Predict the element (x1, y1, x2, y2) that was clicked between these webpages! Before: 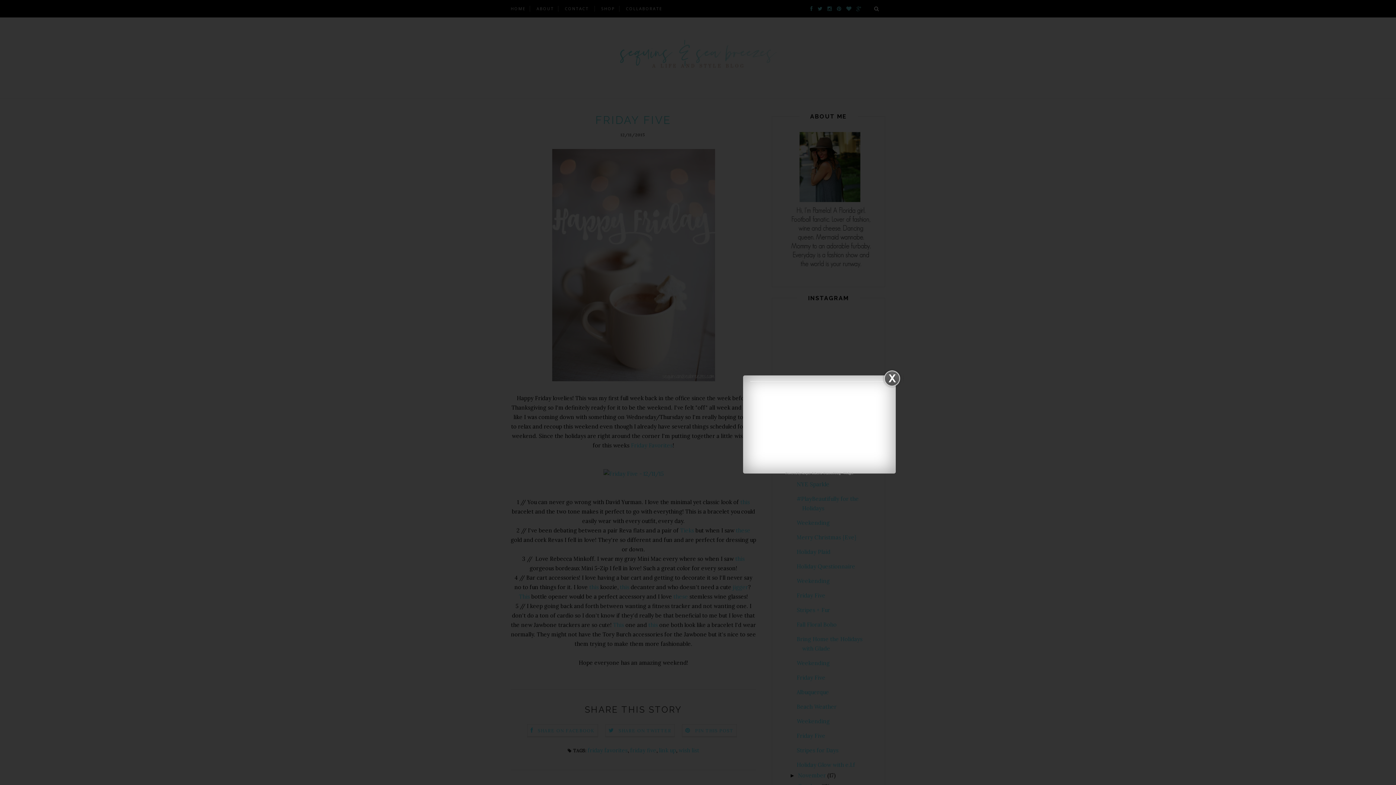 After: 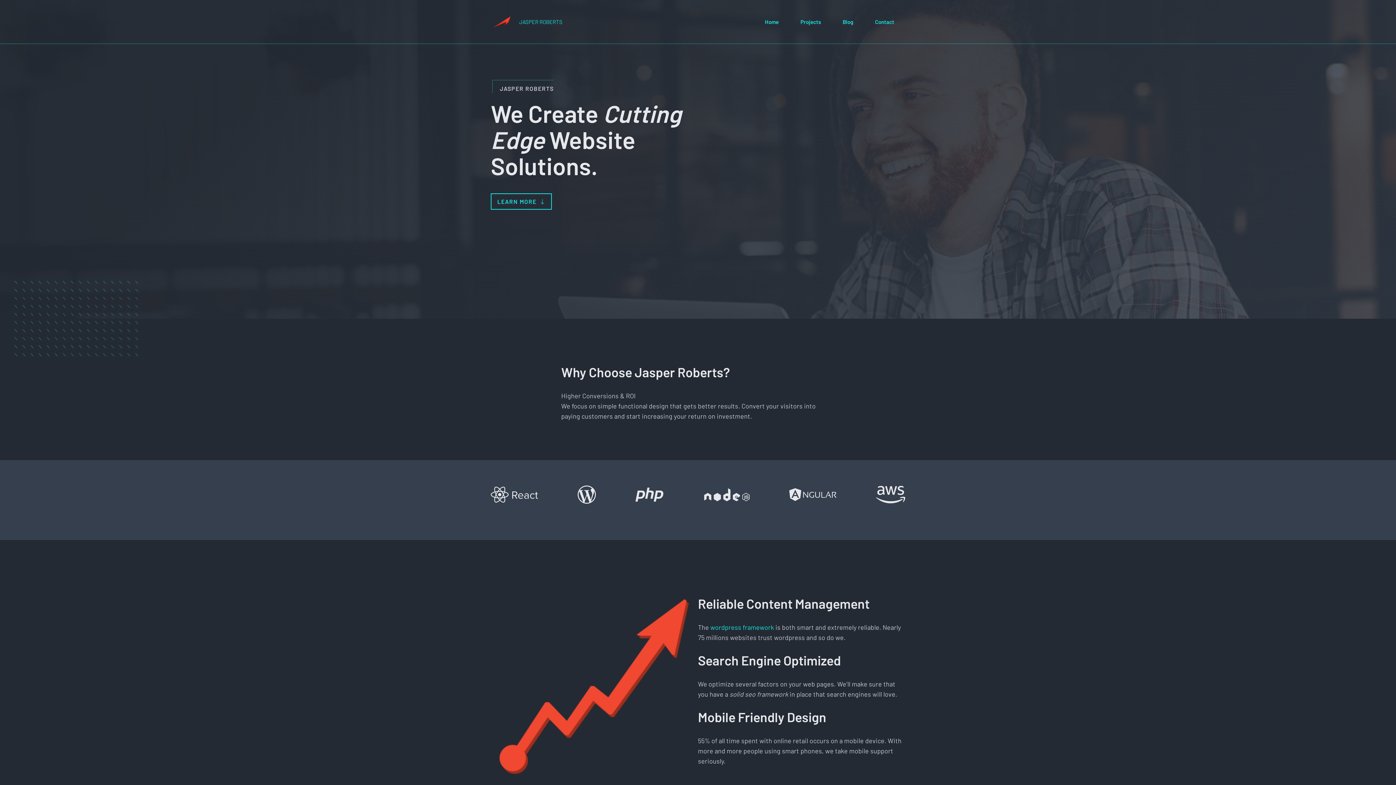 Action: bbox: (801, 471, 840, 475) label: Jasper Roberts Consulting